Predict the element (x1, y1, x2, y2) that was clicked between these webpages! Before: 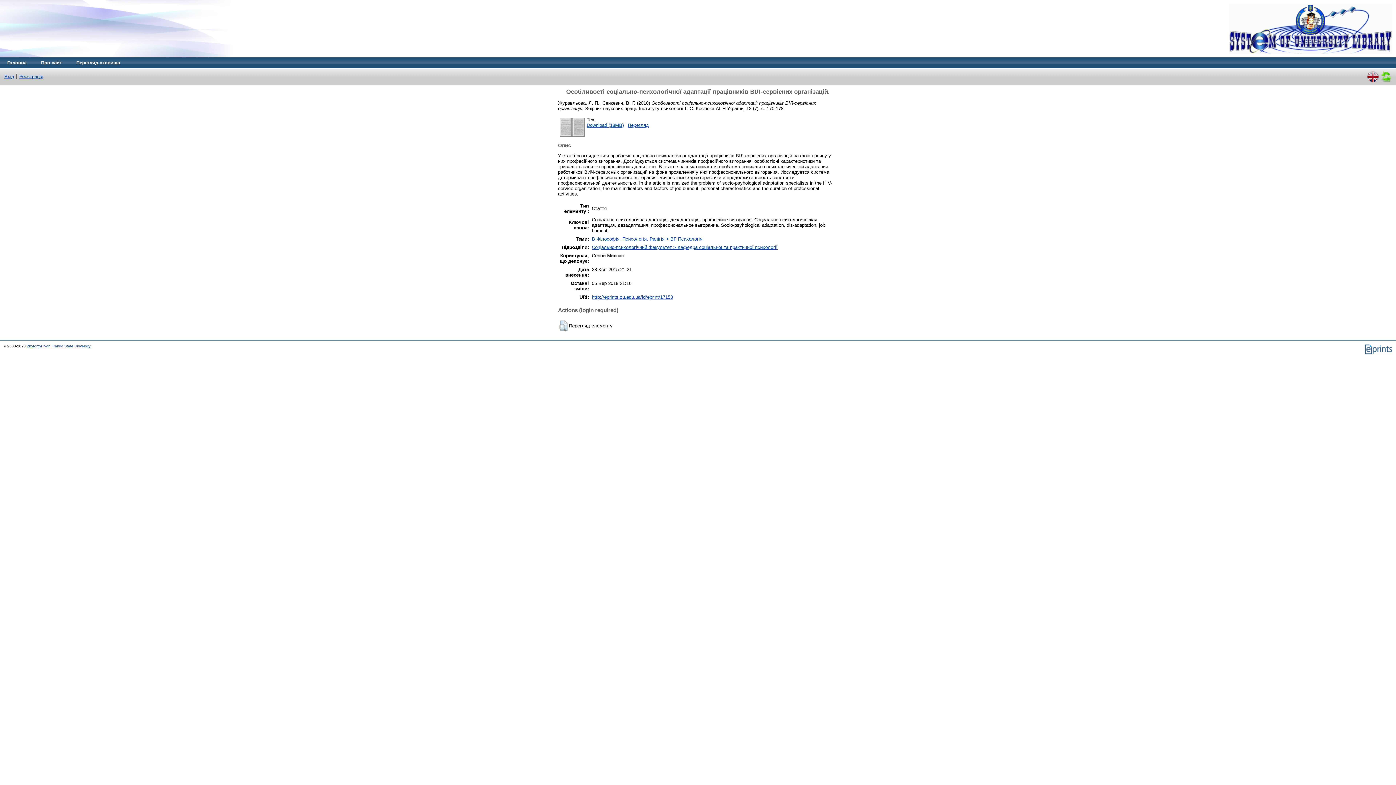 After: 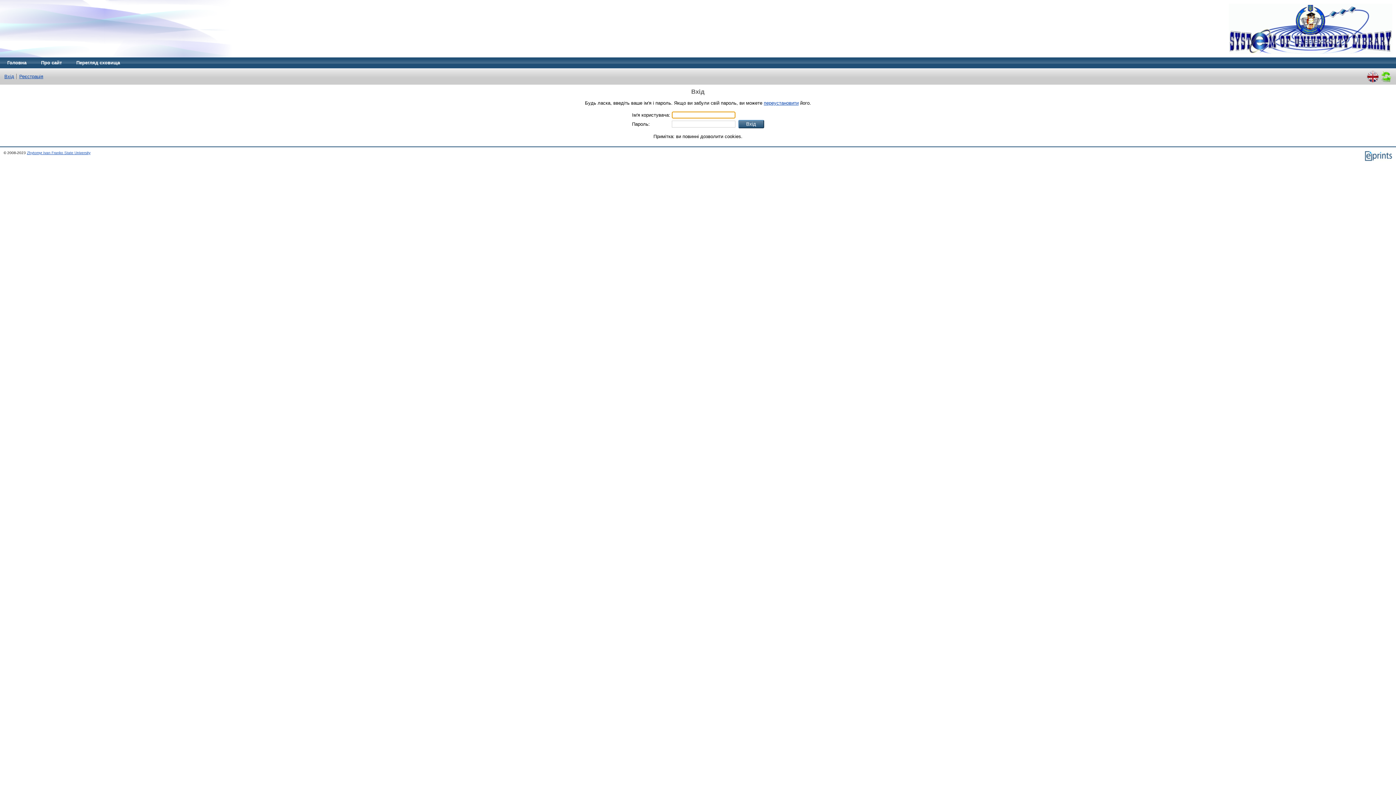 Action: bbox: (559, 327, 567, 332)